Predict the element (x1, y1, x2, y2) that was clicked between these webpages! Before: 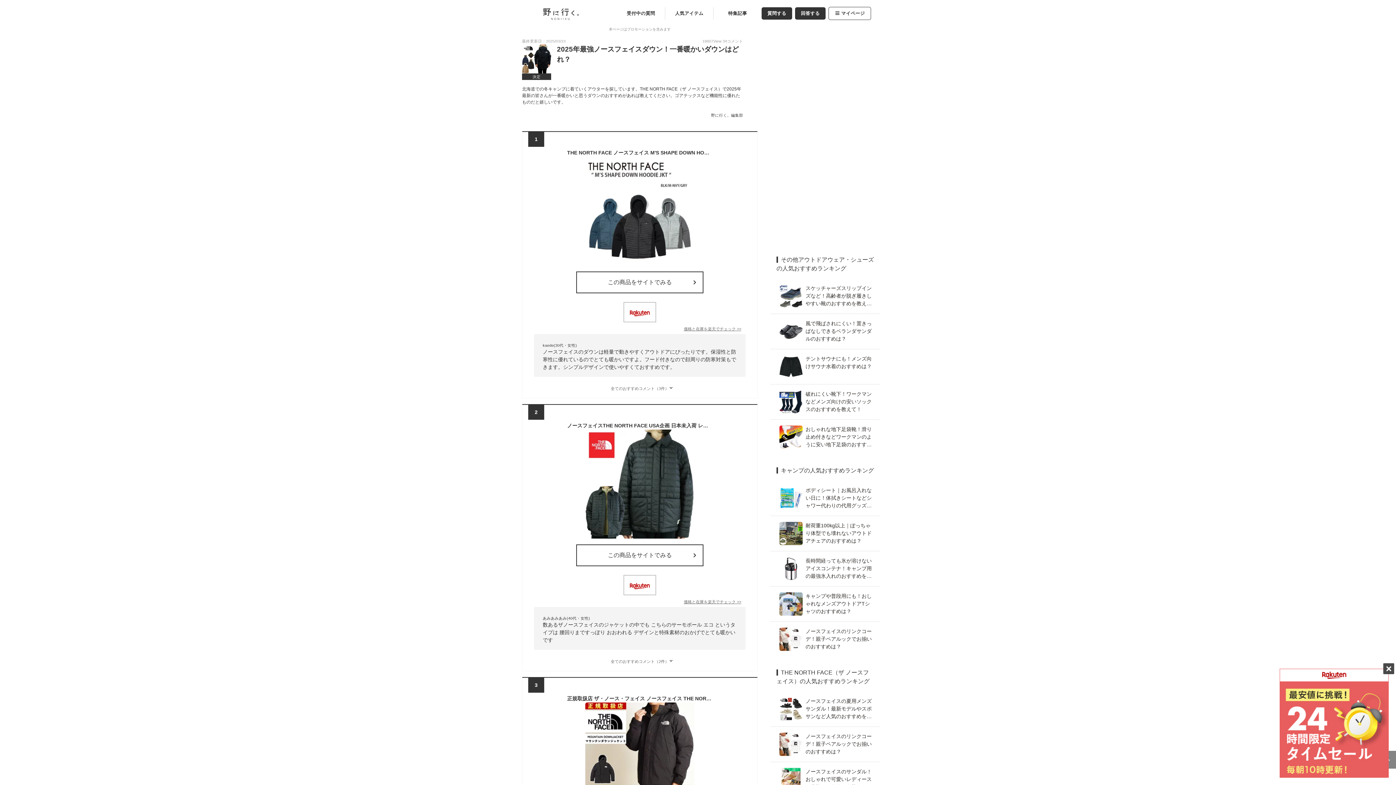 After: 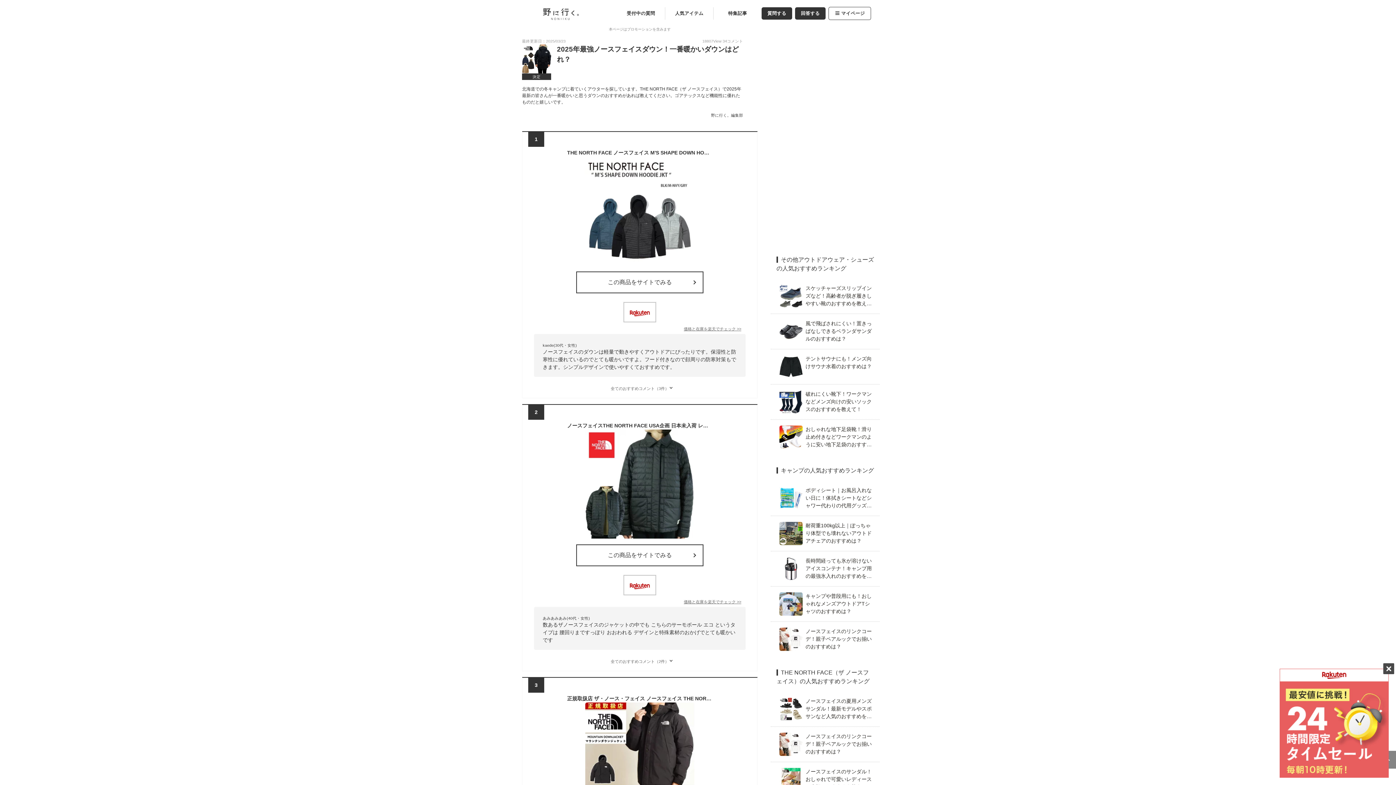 Action: bbox: (684, 599, 741, 605) label: 価格と在庫を楽天でチェック >>